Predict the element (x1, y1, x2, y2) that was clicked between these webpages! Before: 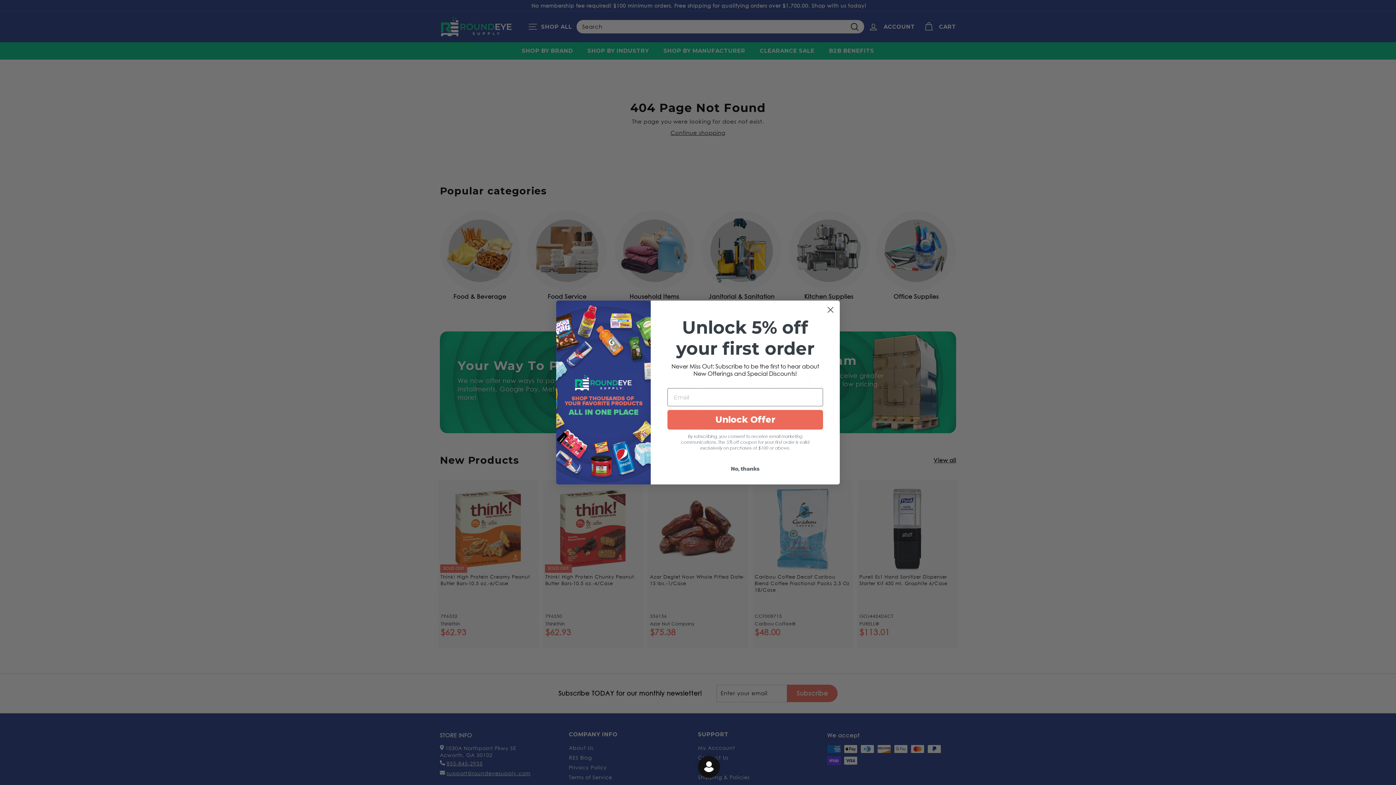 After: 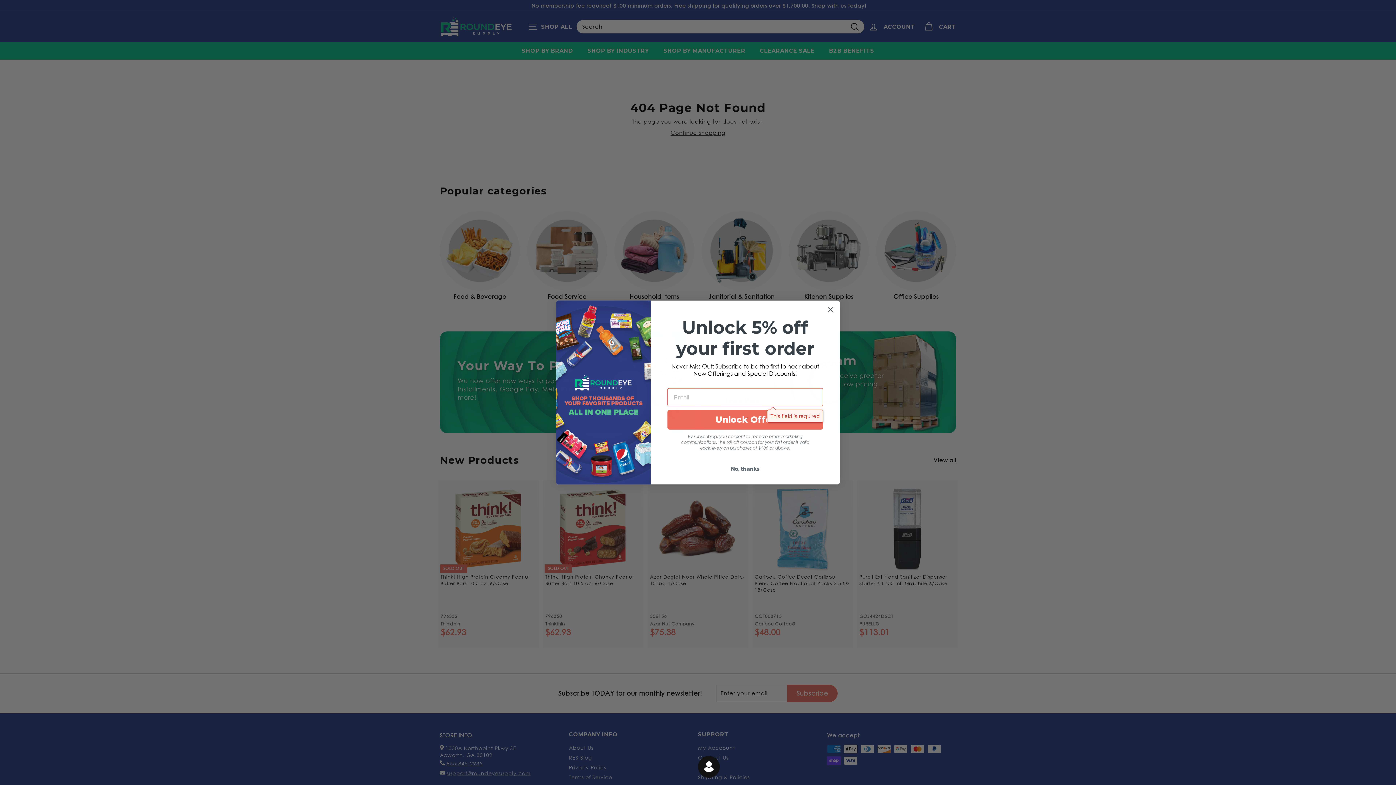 Action: label: Unlock Offer bbox: (667, 410, 823, 429)